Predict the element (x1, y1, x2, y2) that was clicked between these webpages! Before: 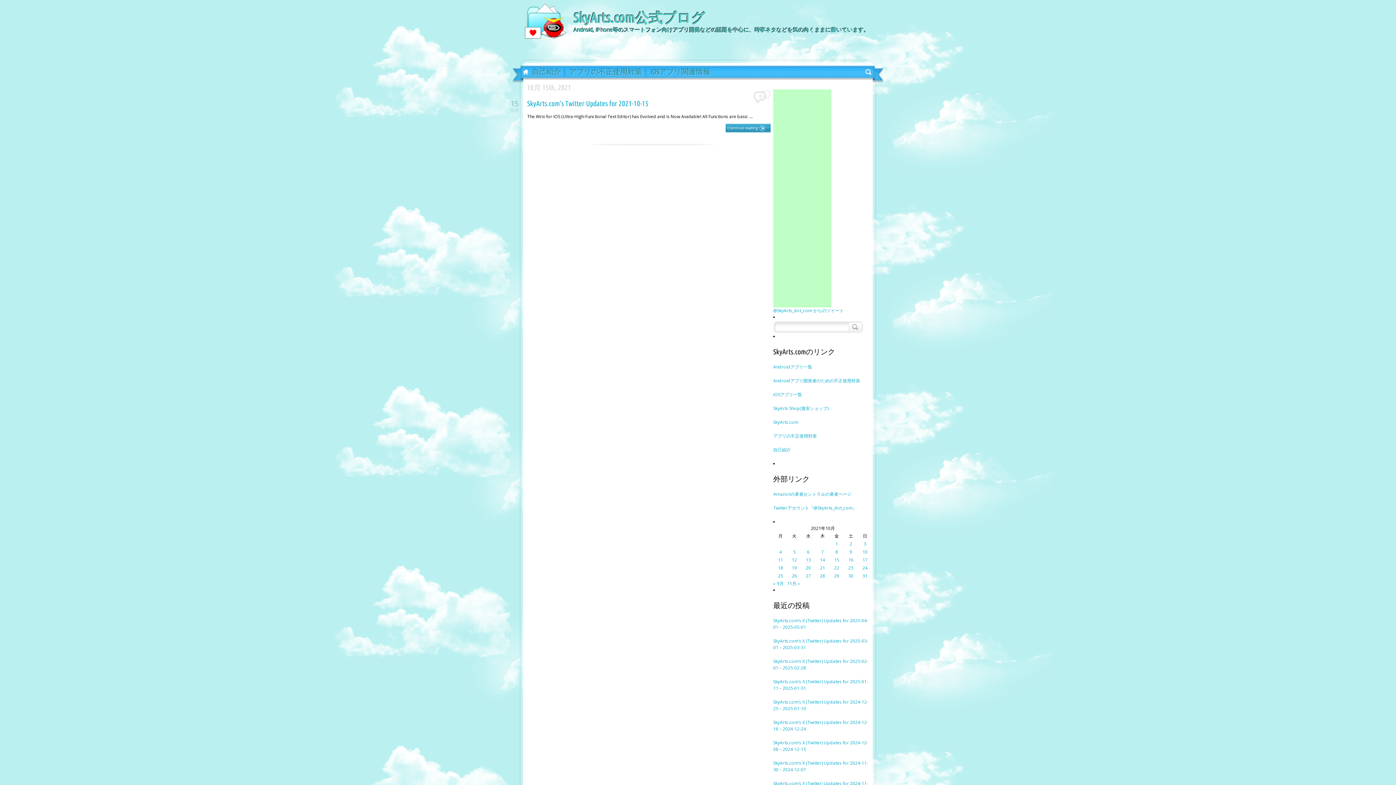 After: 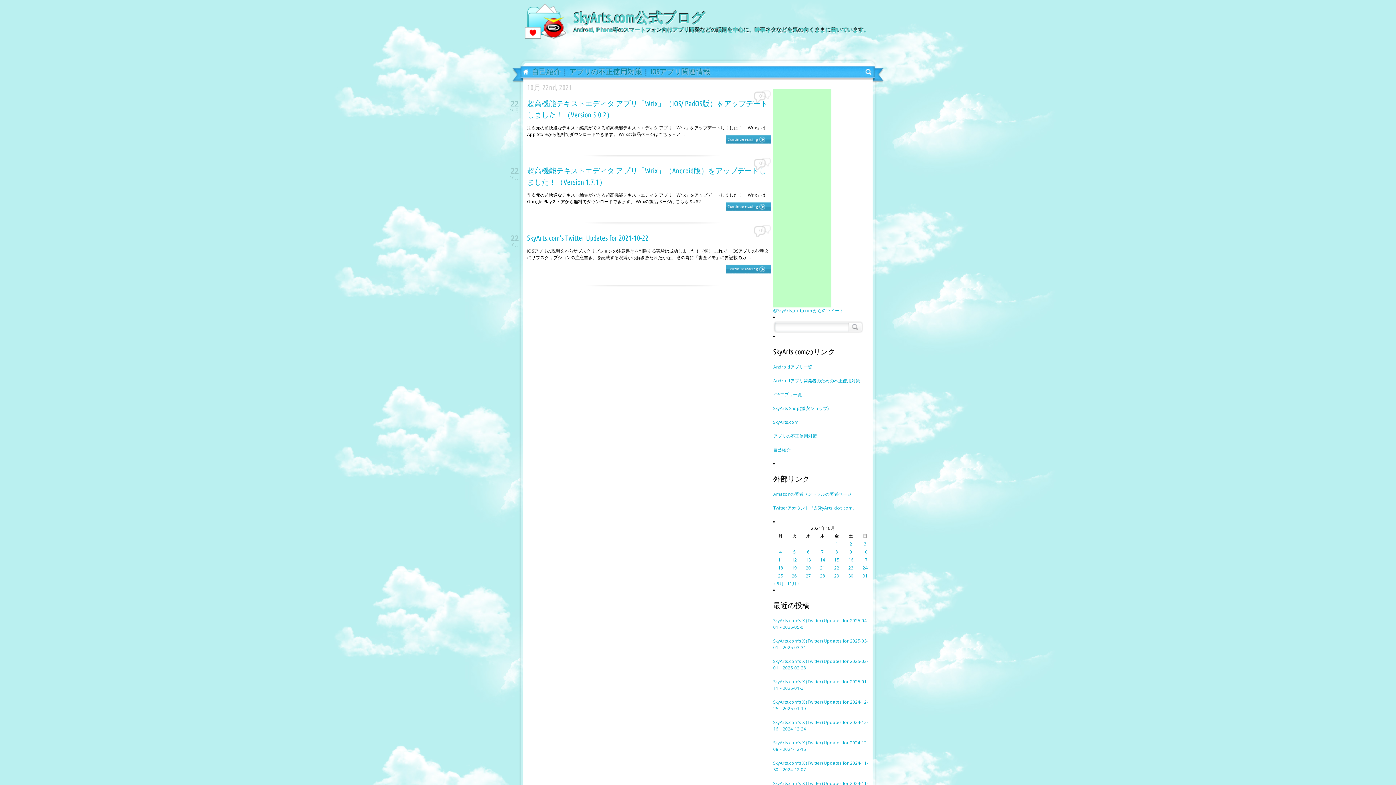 Action: bbox: (834, 565, 839, 571) label: 2021年10月22日 に投稿を公開